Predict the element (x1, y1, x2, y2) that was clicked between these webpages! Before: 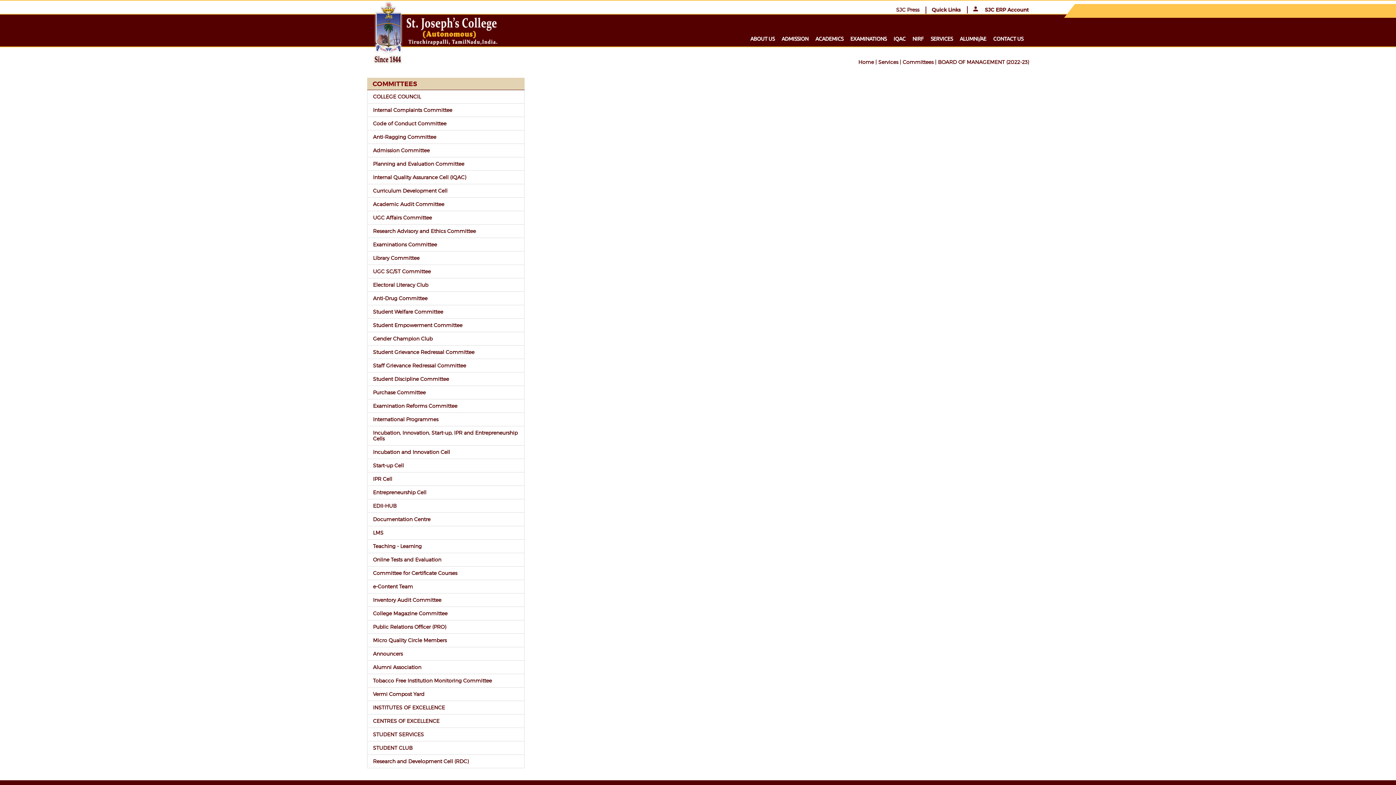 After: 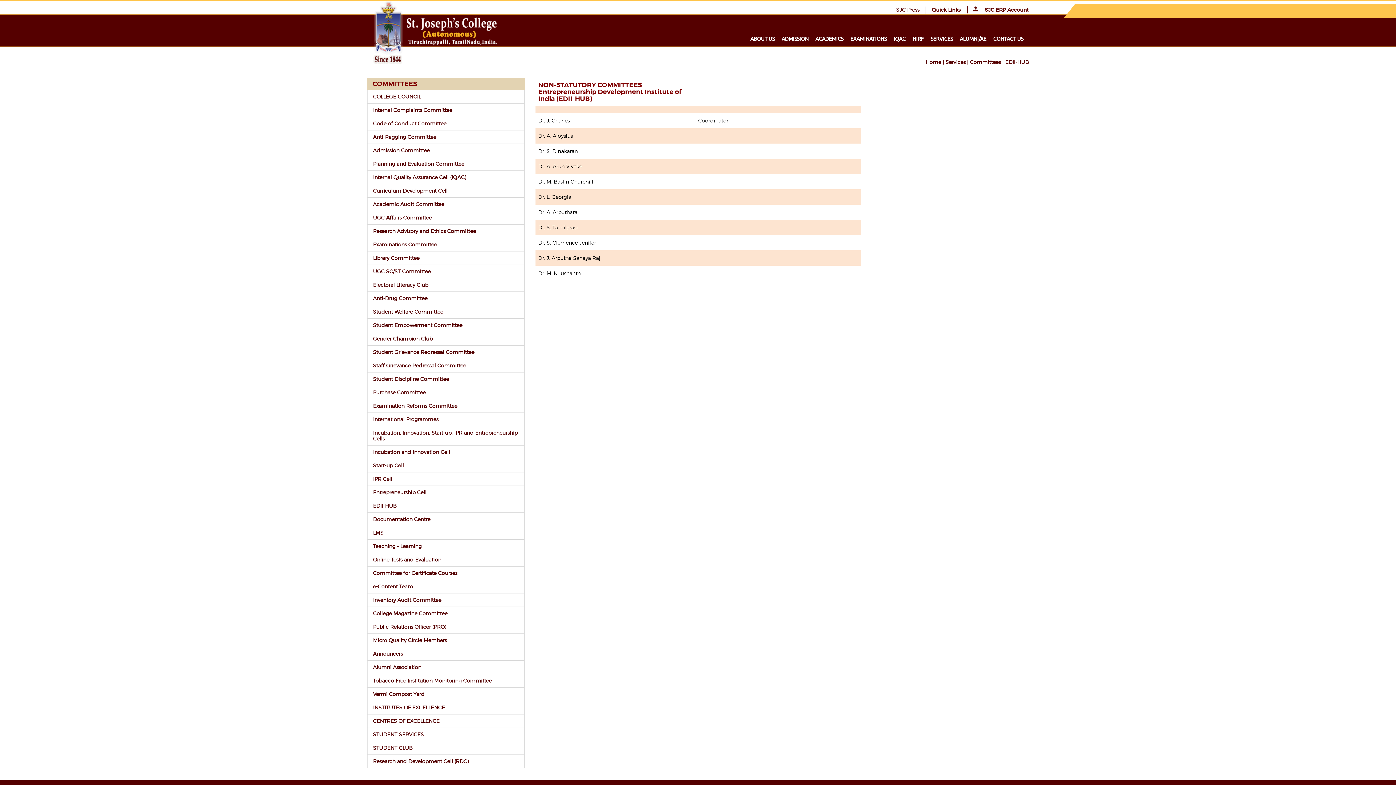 Action: label: EDII-HUB bbox: (367, 499, 524, 512)